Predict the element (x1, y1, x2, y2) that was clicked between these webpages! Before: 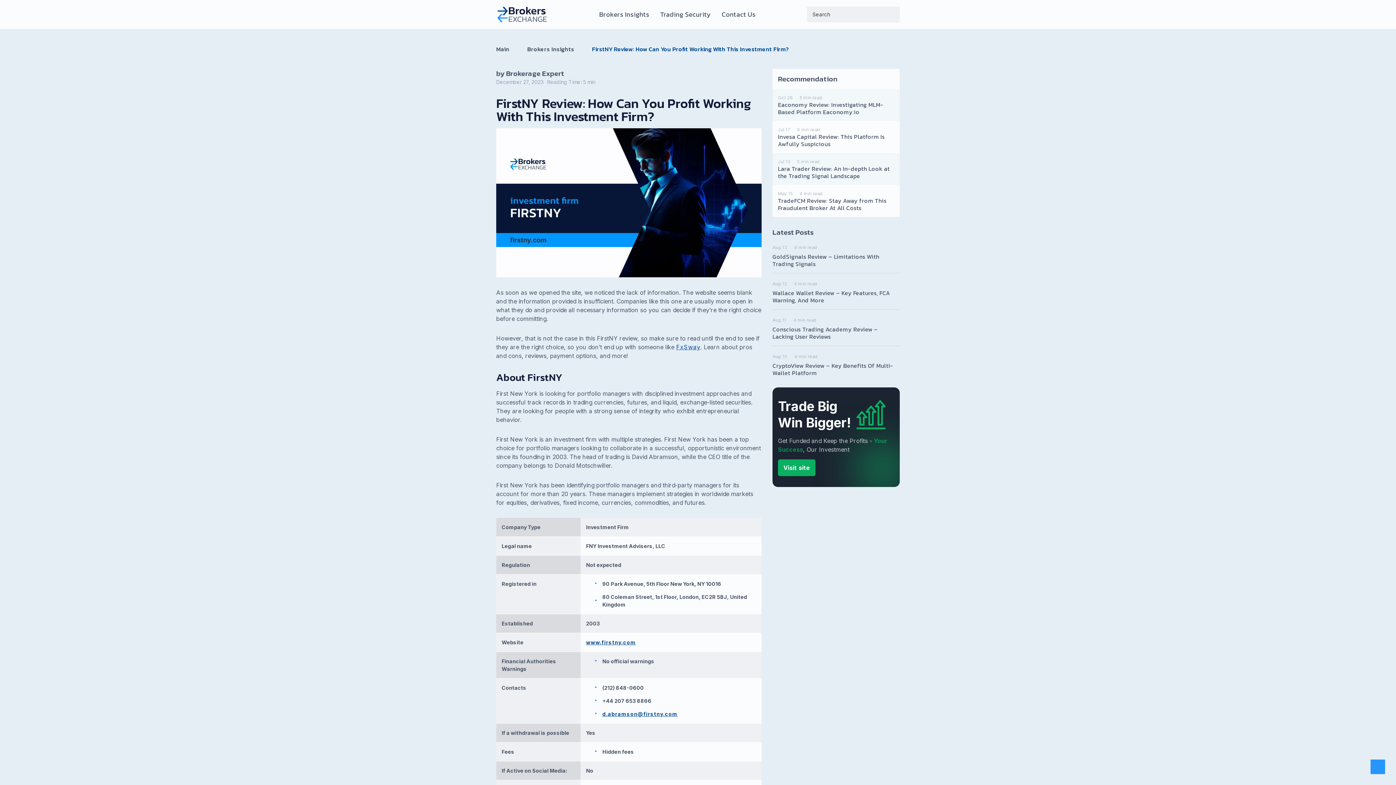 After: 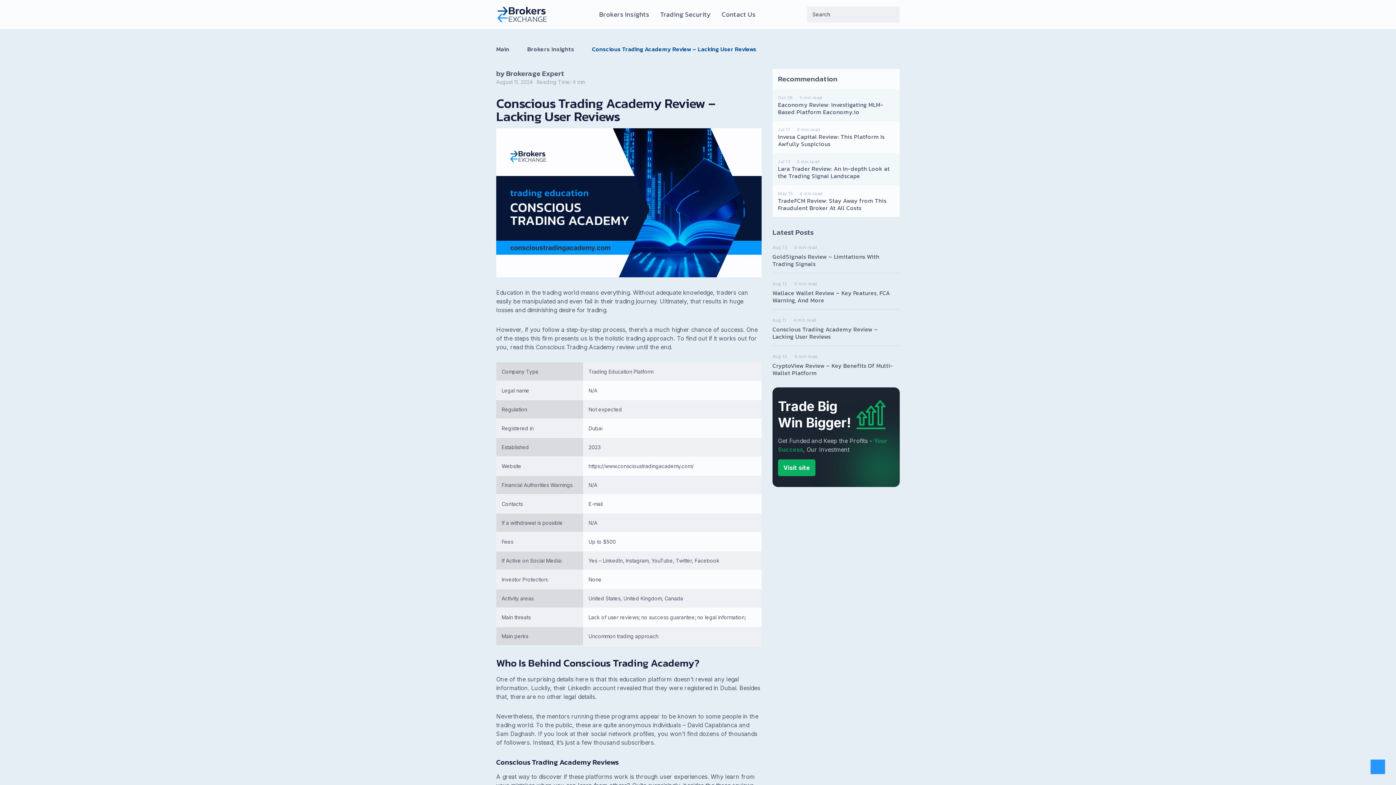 Action: label: Aug 11 4 min read
Conscious Trading Academy Review – Lacking User Reviews bbox: (772, 315, 900, 346)